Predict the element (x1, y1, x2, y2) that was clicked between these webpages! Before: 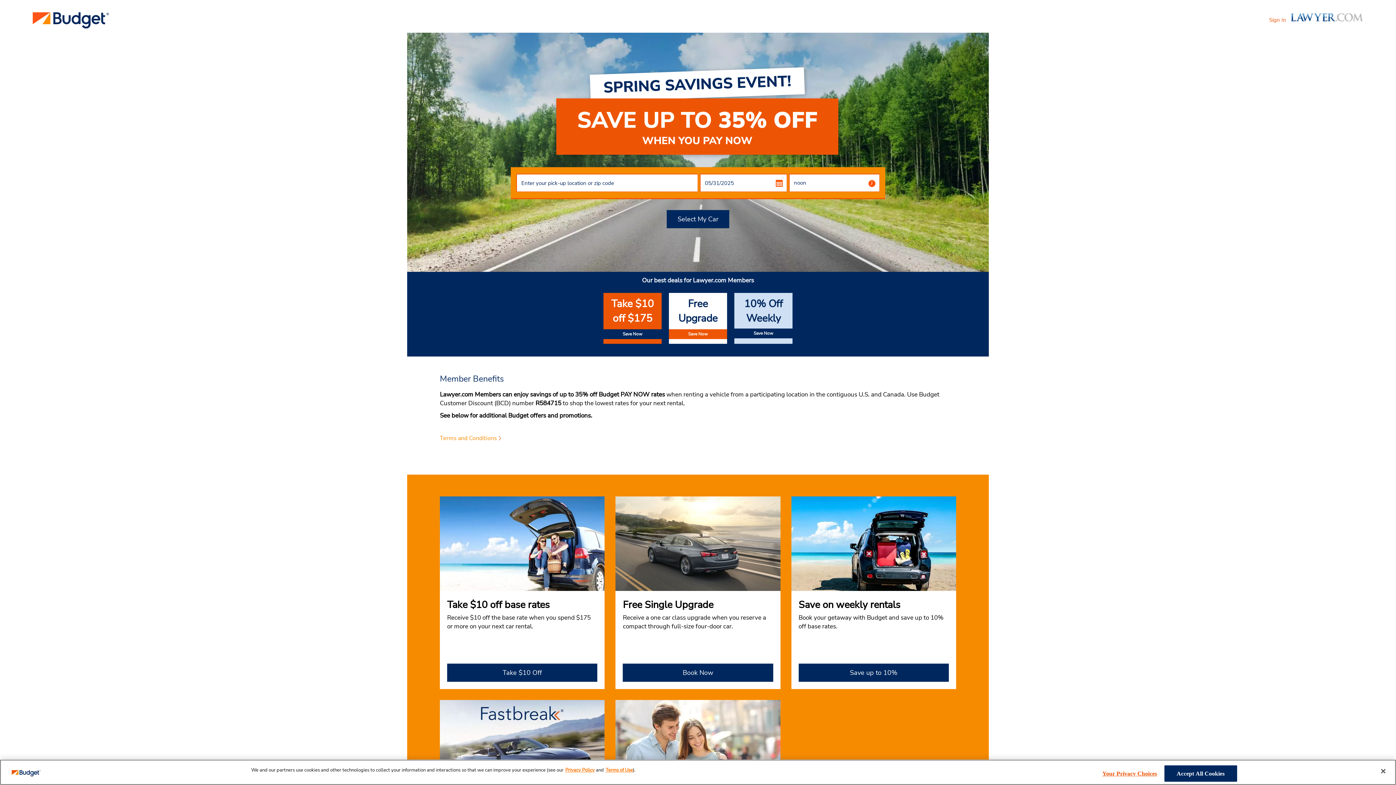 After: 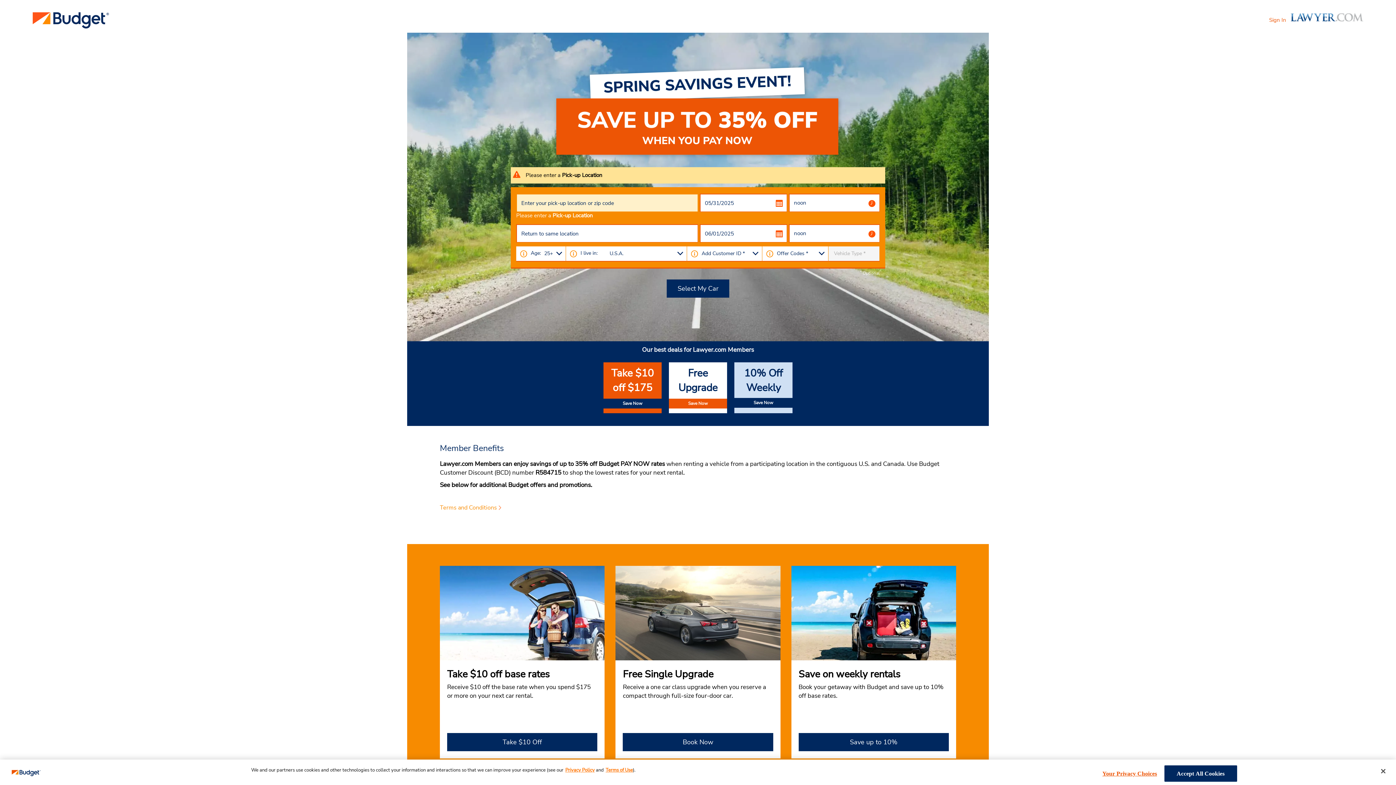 Action: bbox: (666, 210, 729, 228) label: Select My Car